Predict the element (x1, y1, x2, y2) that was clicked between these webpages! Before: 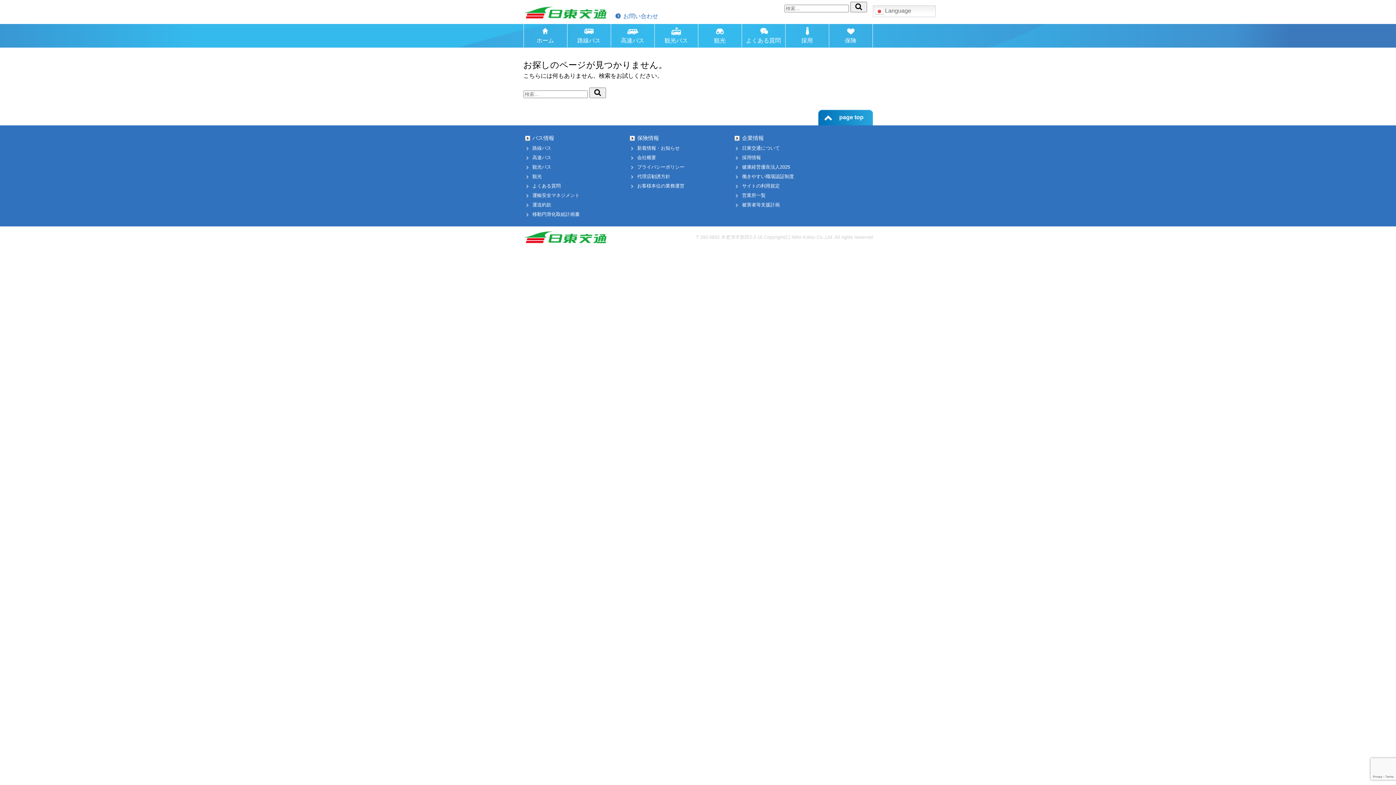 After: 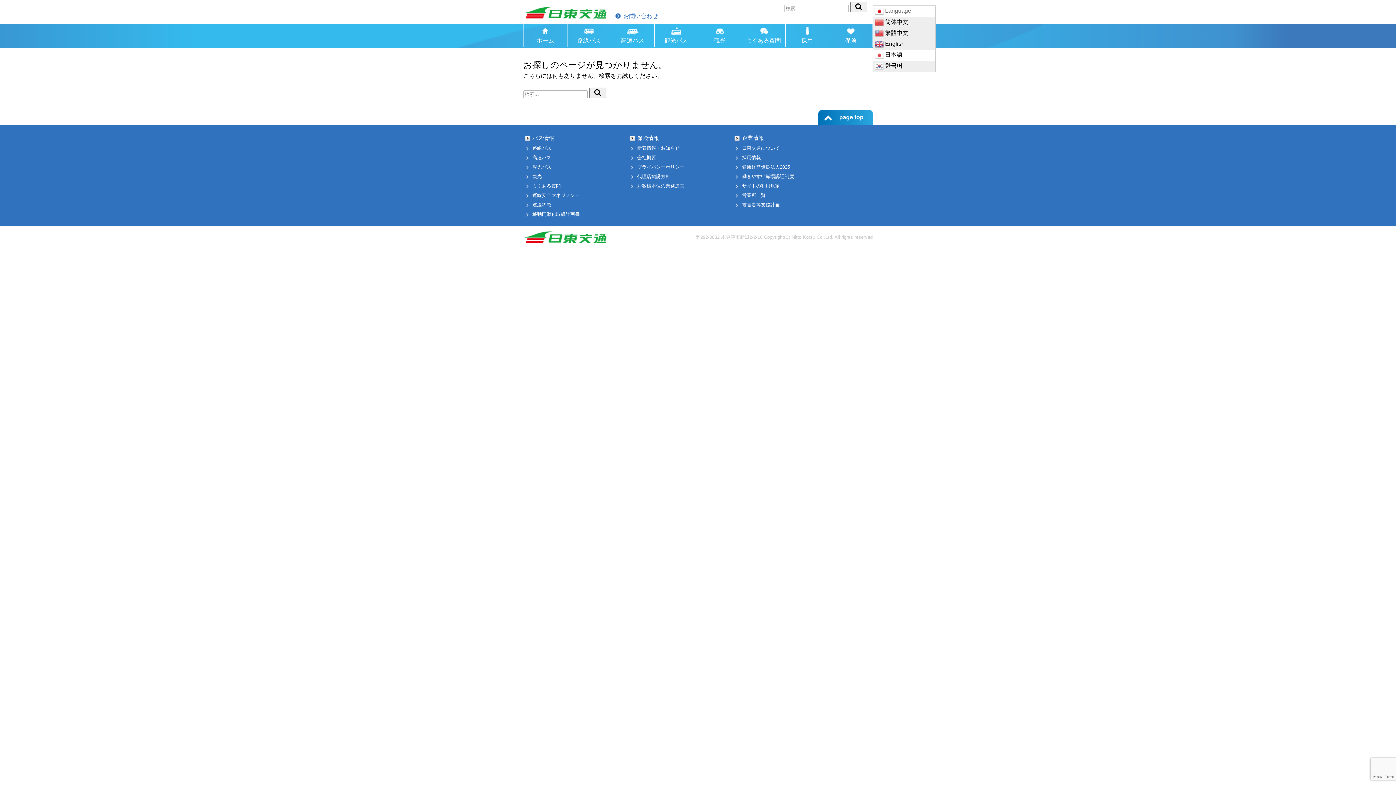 Action: bbox: (872, 5, 935, 17) label:  Language